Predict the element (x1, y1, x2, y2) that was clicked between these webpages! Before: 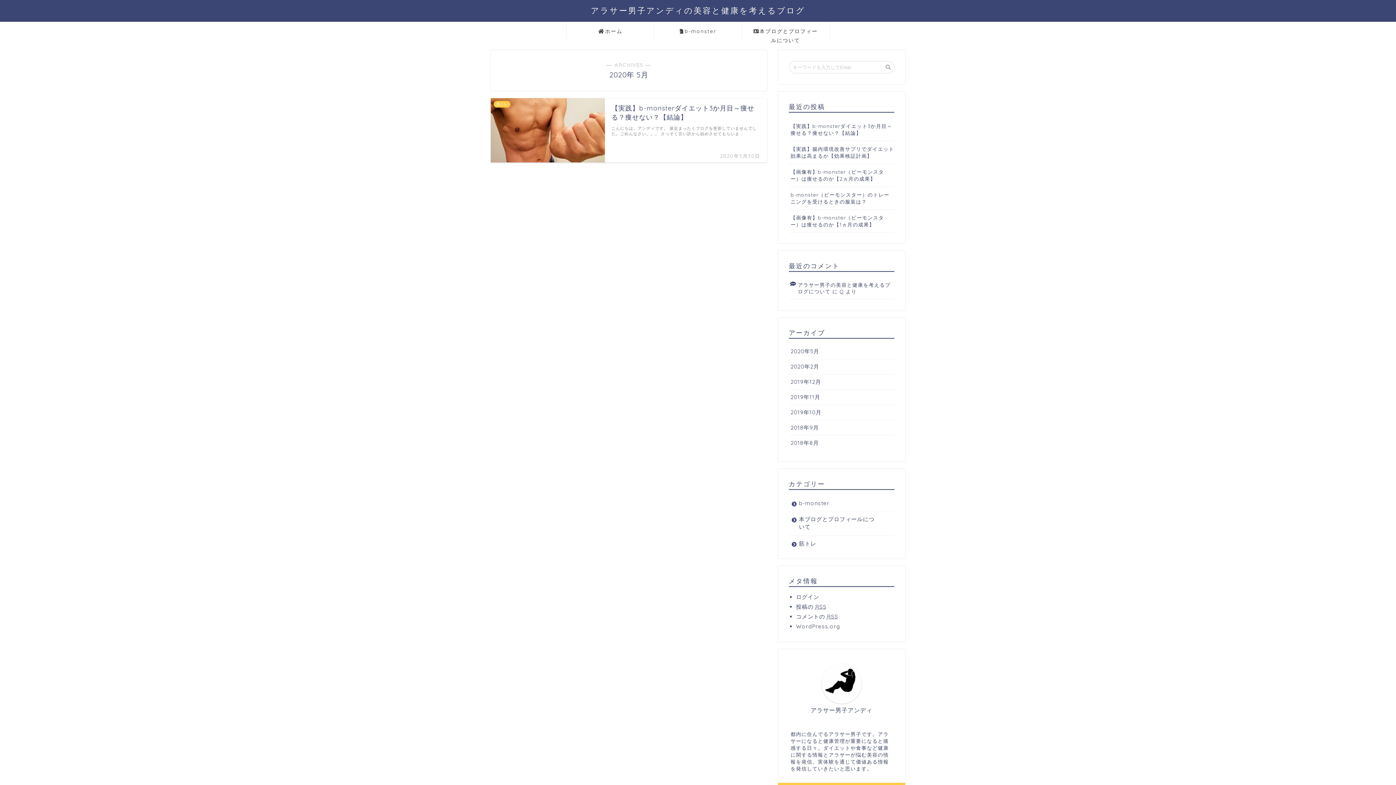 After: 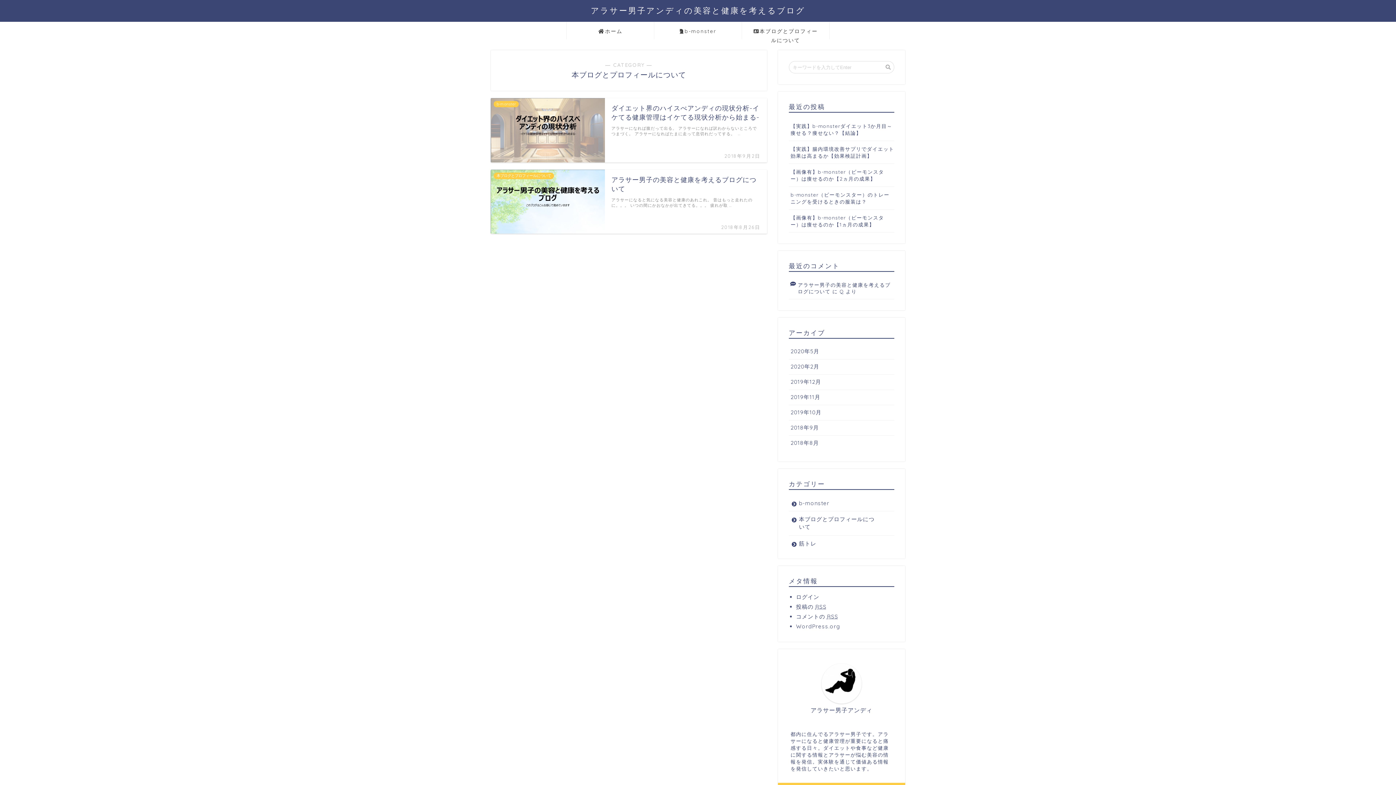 Action: bbox: (789, 511, 894, 535) label: 本ブログとプロフィールについて